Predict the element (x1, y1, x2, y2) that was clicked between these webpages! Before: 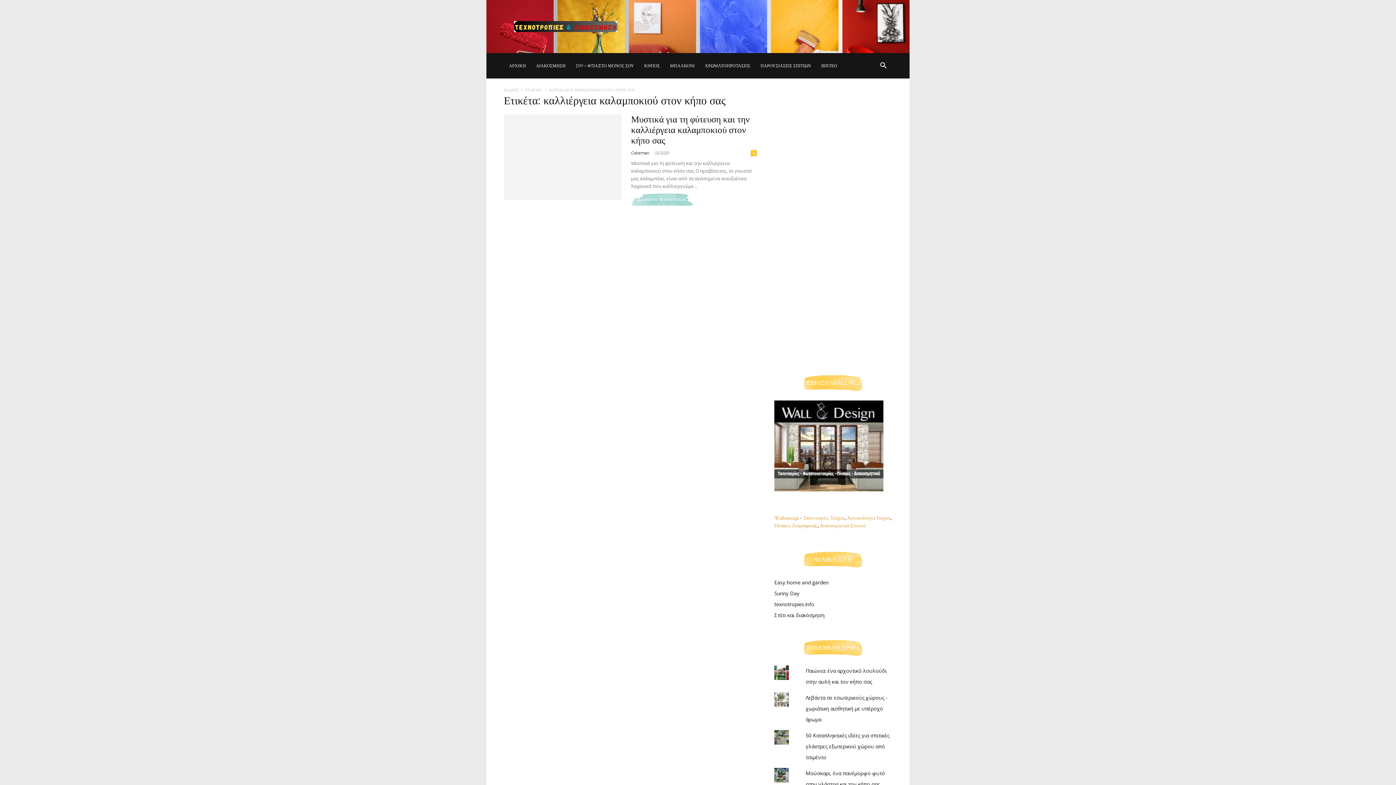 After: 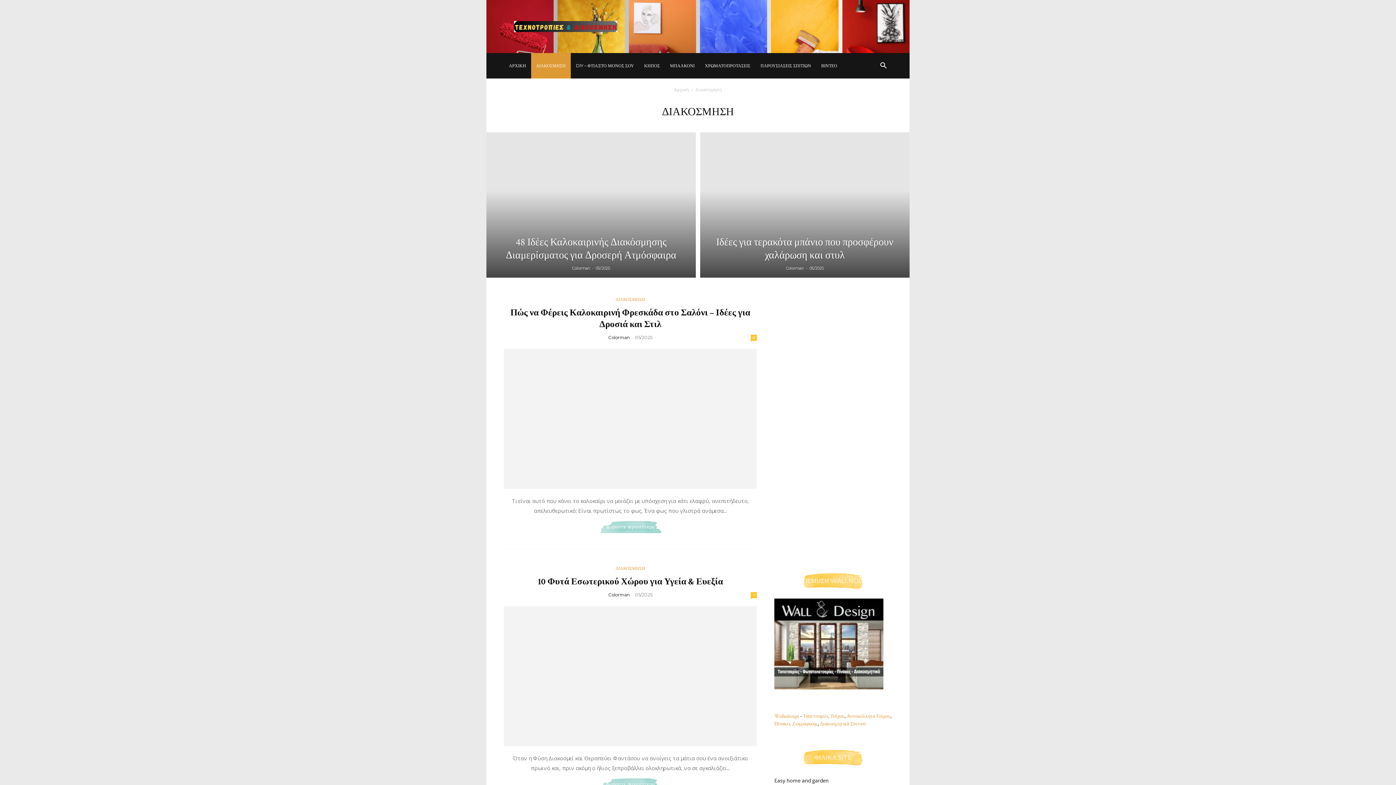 Action: label: ΔΙΑΚΟΣΜΗΣΗ bbox: (531, 53, 570, 78)